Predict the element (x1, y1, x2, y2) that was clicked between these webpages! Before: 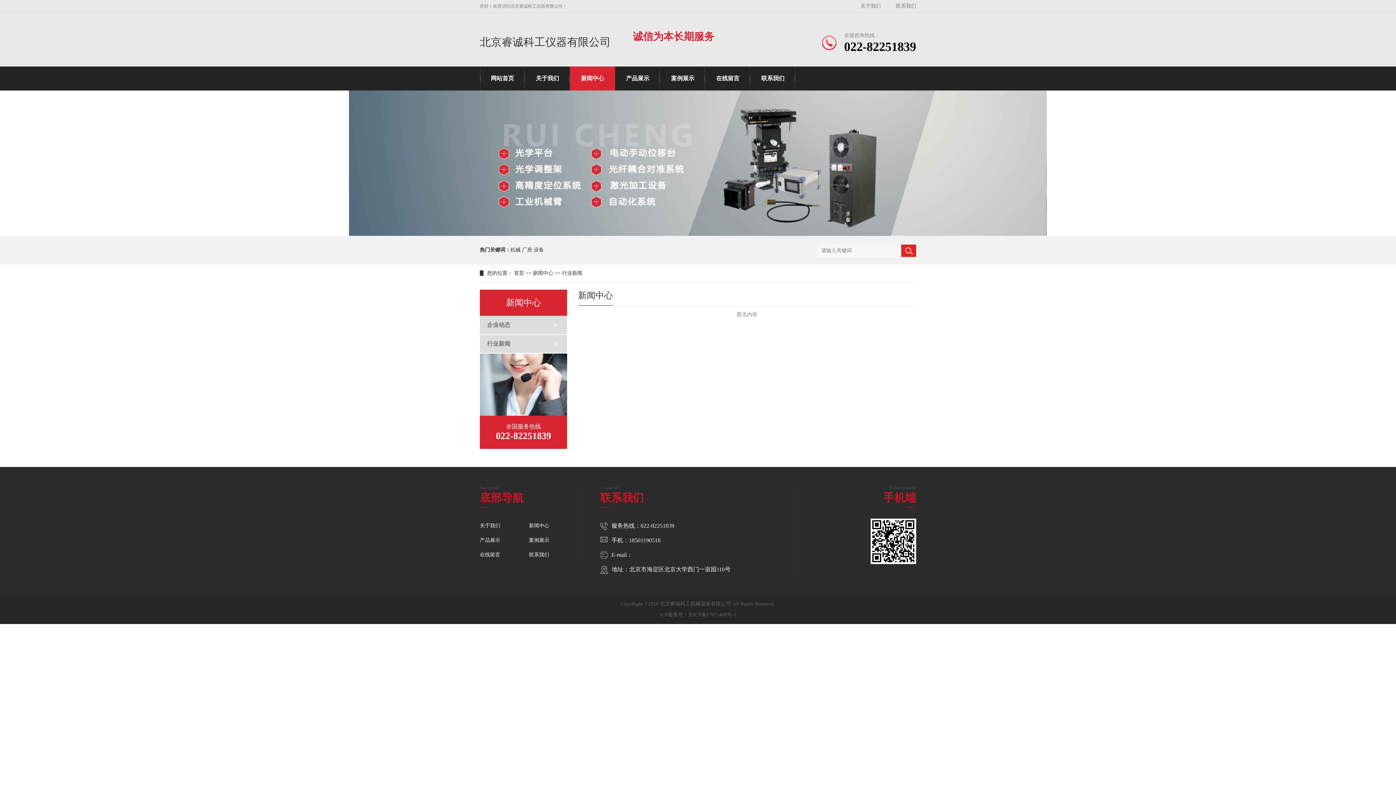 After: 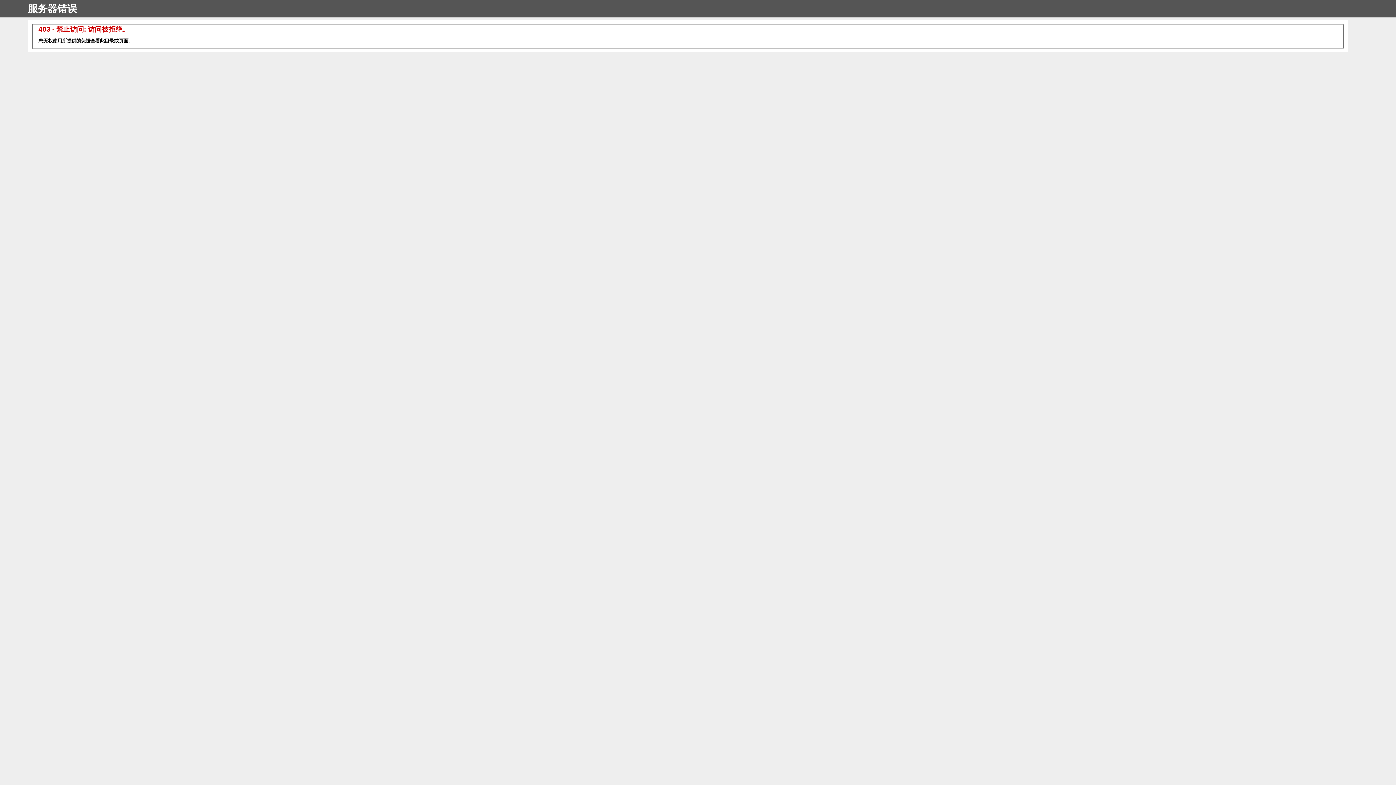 Action: bbox: (480, 66, 525, 90) label: 网站首页